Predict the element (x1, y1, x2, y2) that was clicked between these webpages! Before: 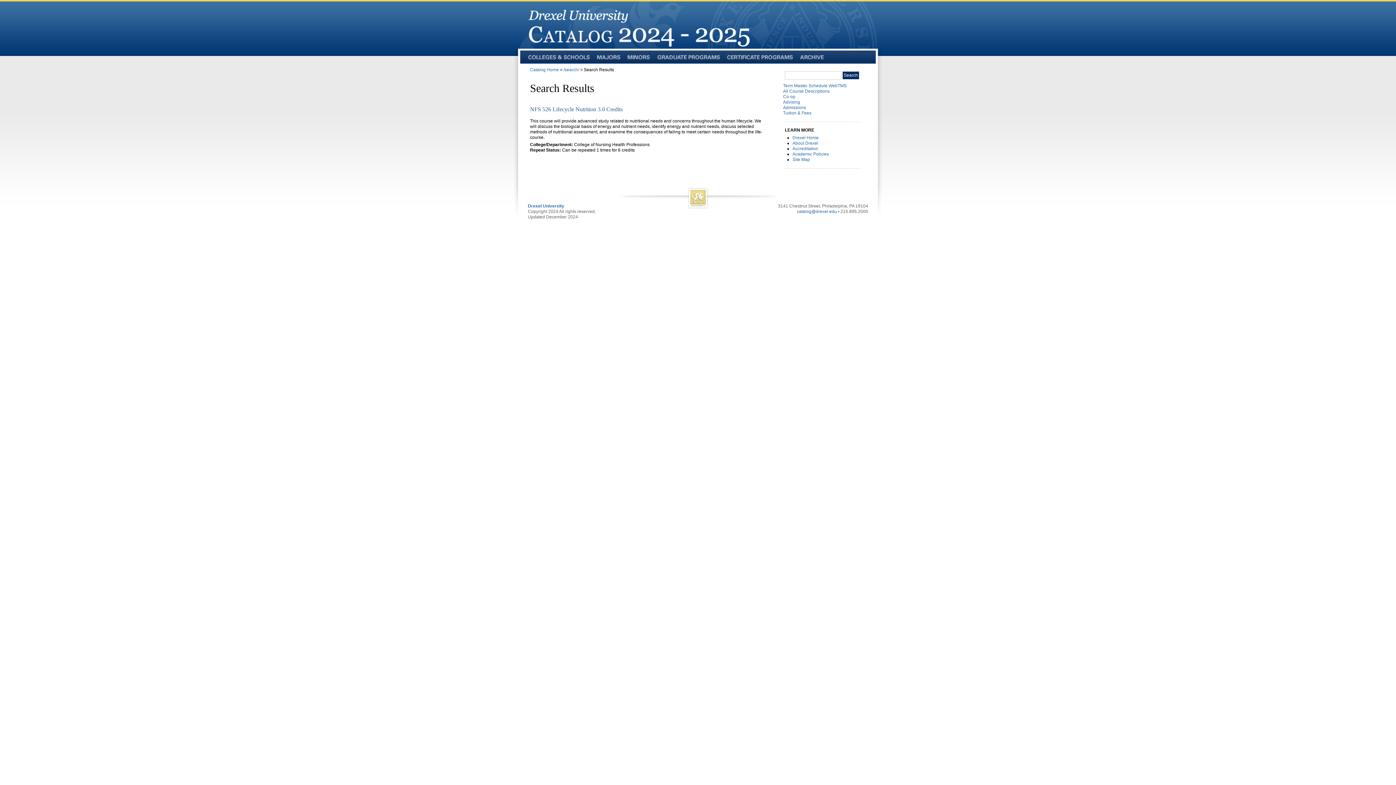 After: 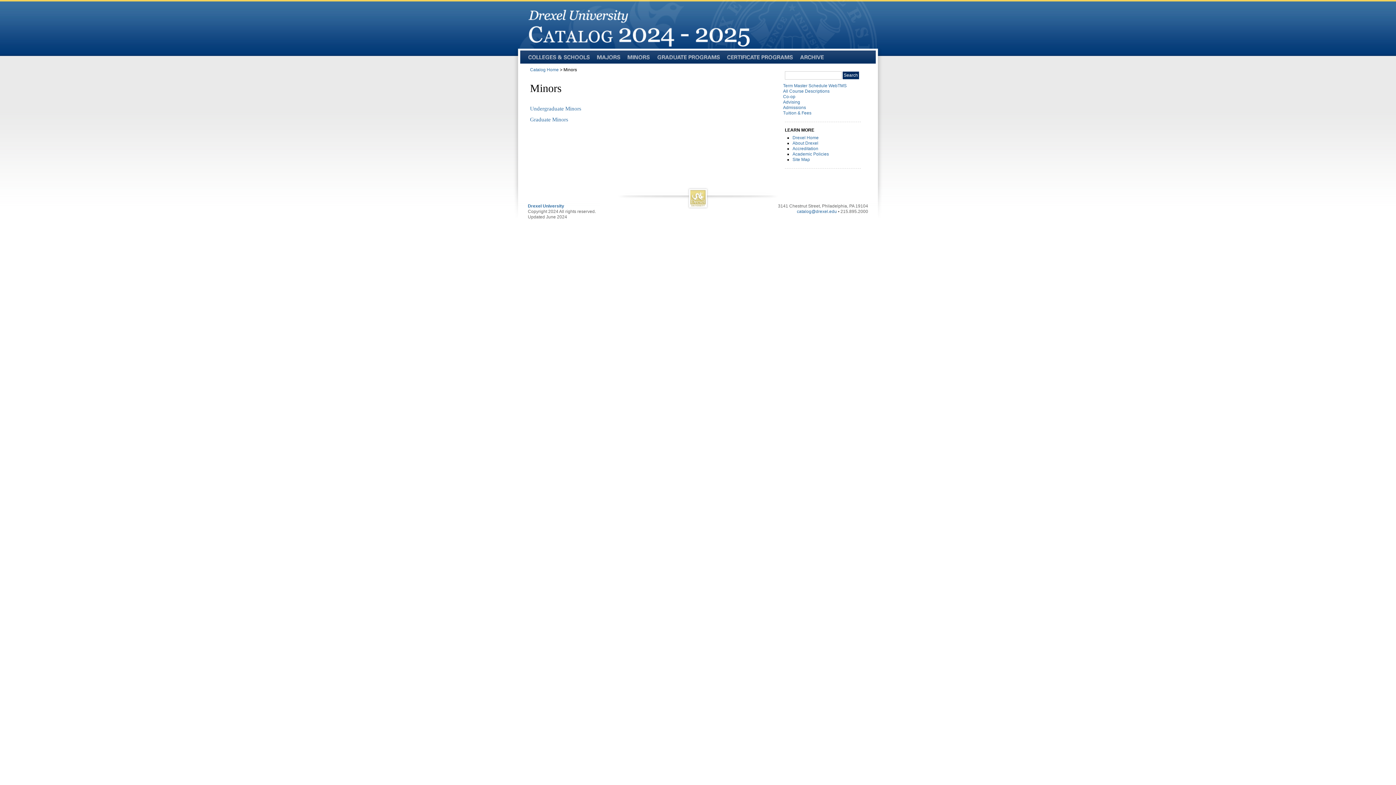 Action: label: Minors bbox: (627, 54, 650, 60)